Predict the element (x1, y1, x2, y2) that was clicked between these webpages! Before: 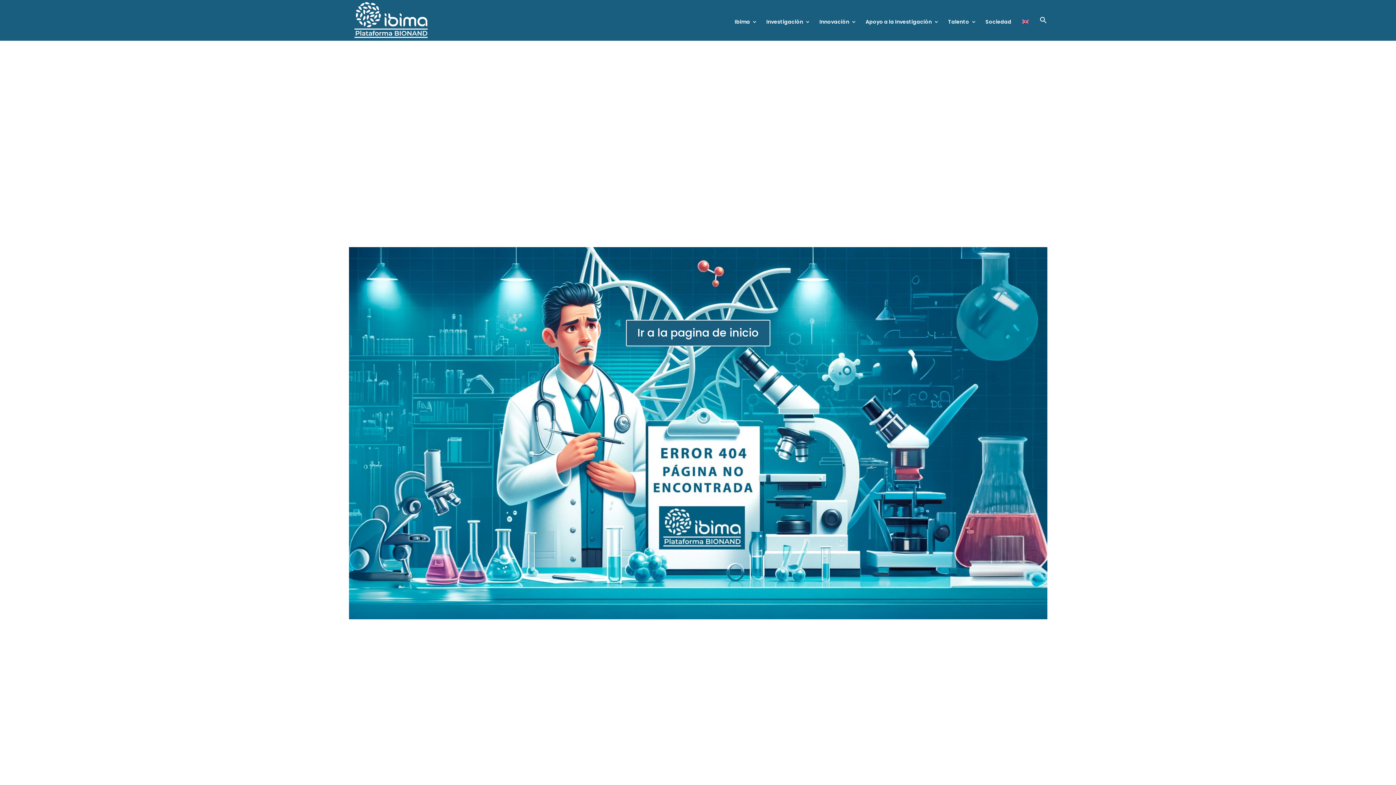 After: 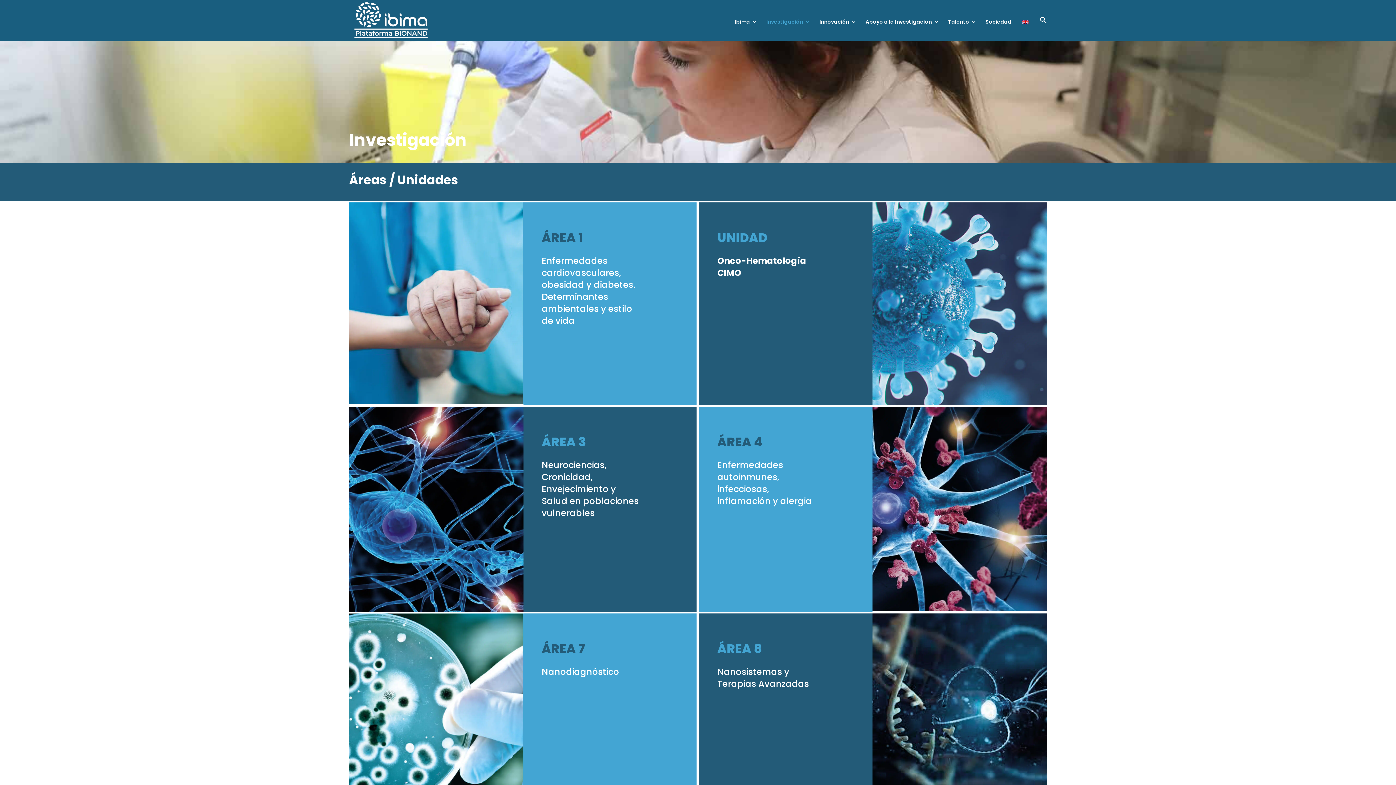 Action: label: Investigación bbox: (766, 19, 810, 40)